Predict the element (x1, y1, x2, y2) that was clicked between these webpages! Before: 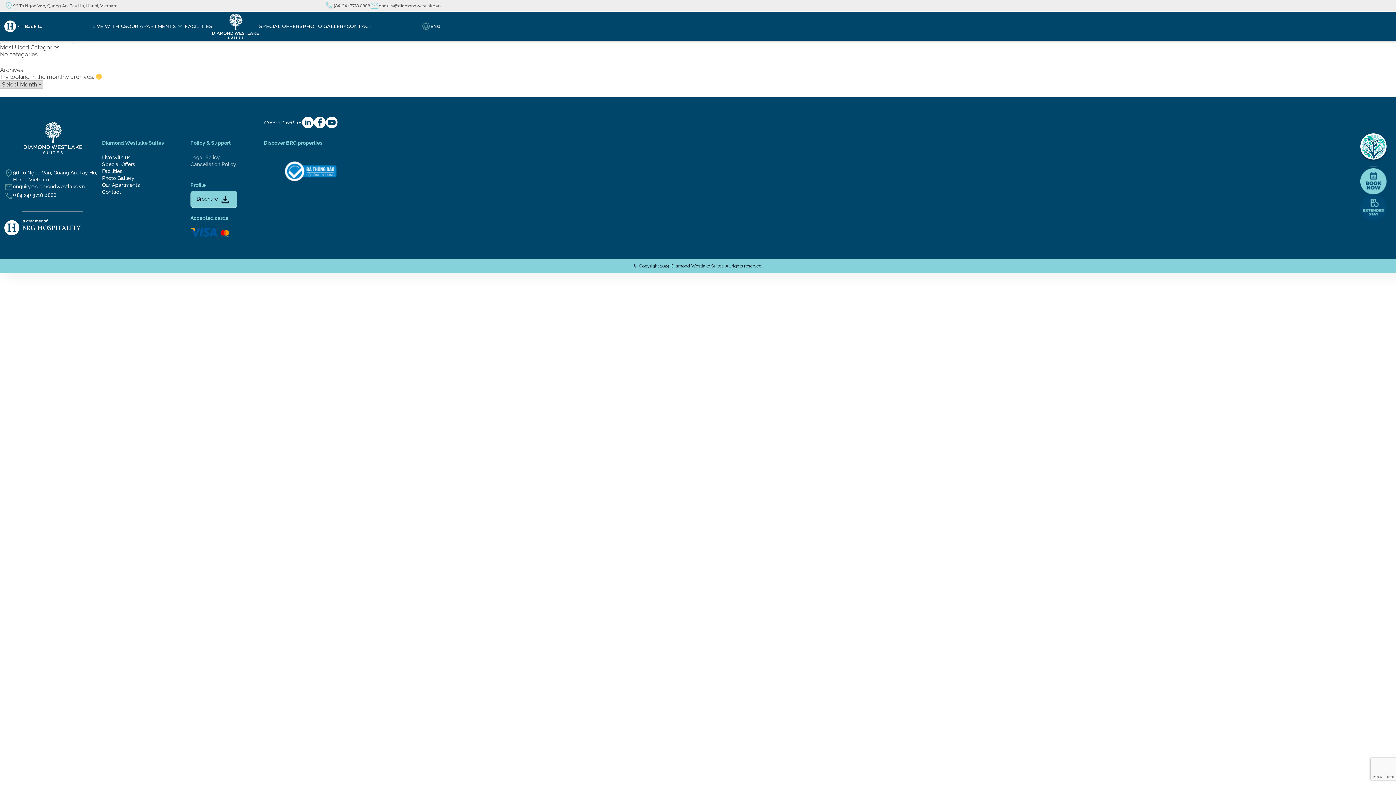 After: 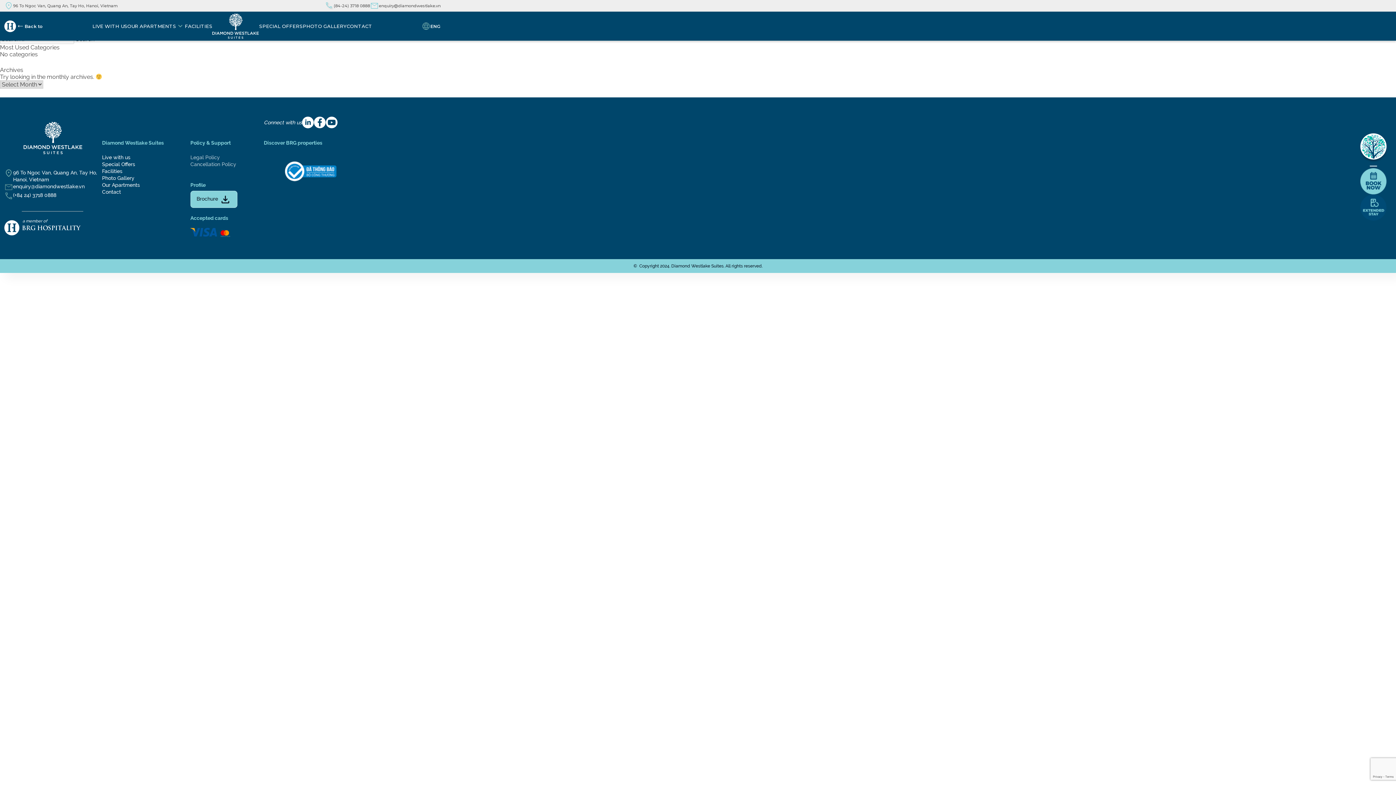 Action: bbox: (16, 21, 24, 30)